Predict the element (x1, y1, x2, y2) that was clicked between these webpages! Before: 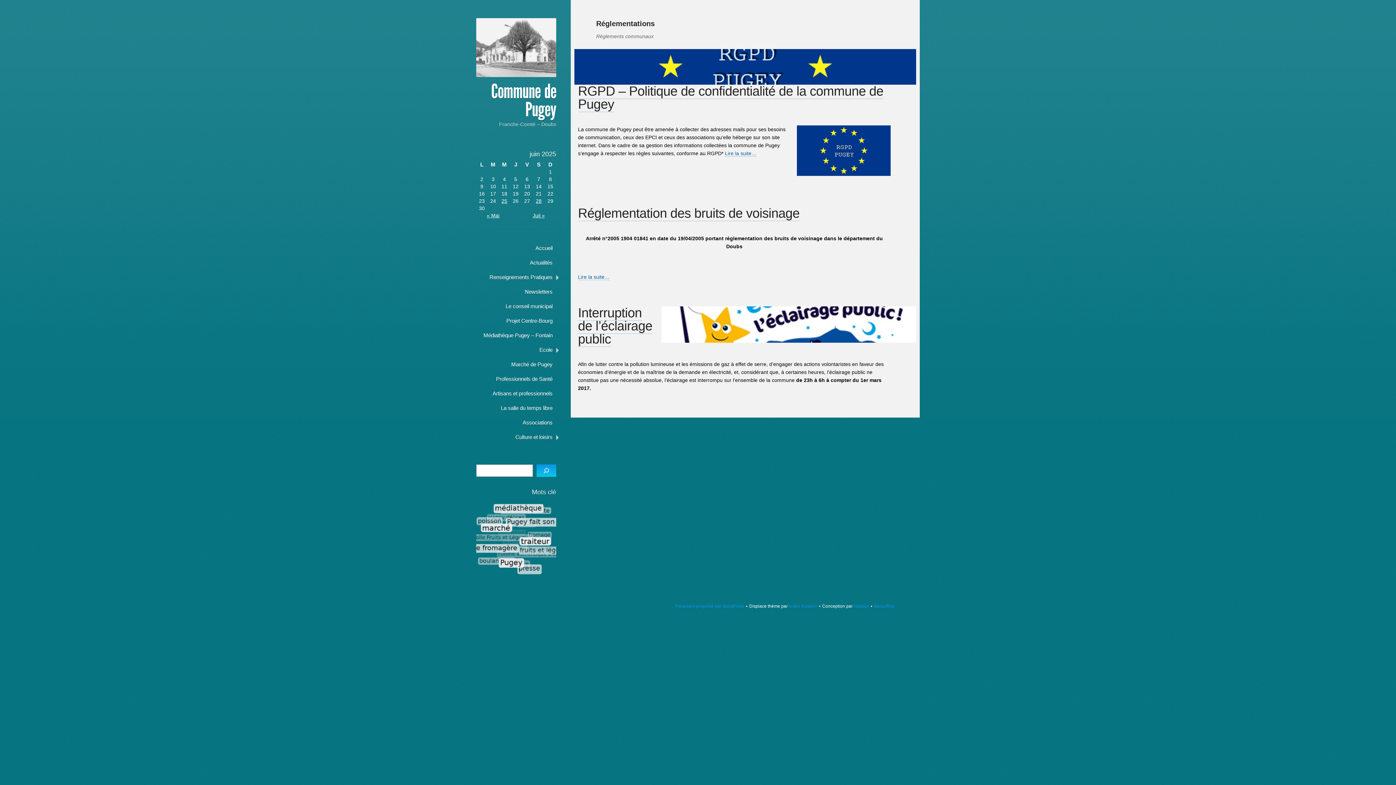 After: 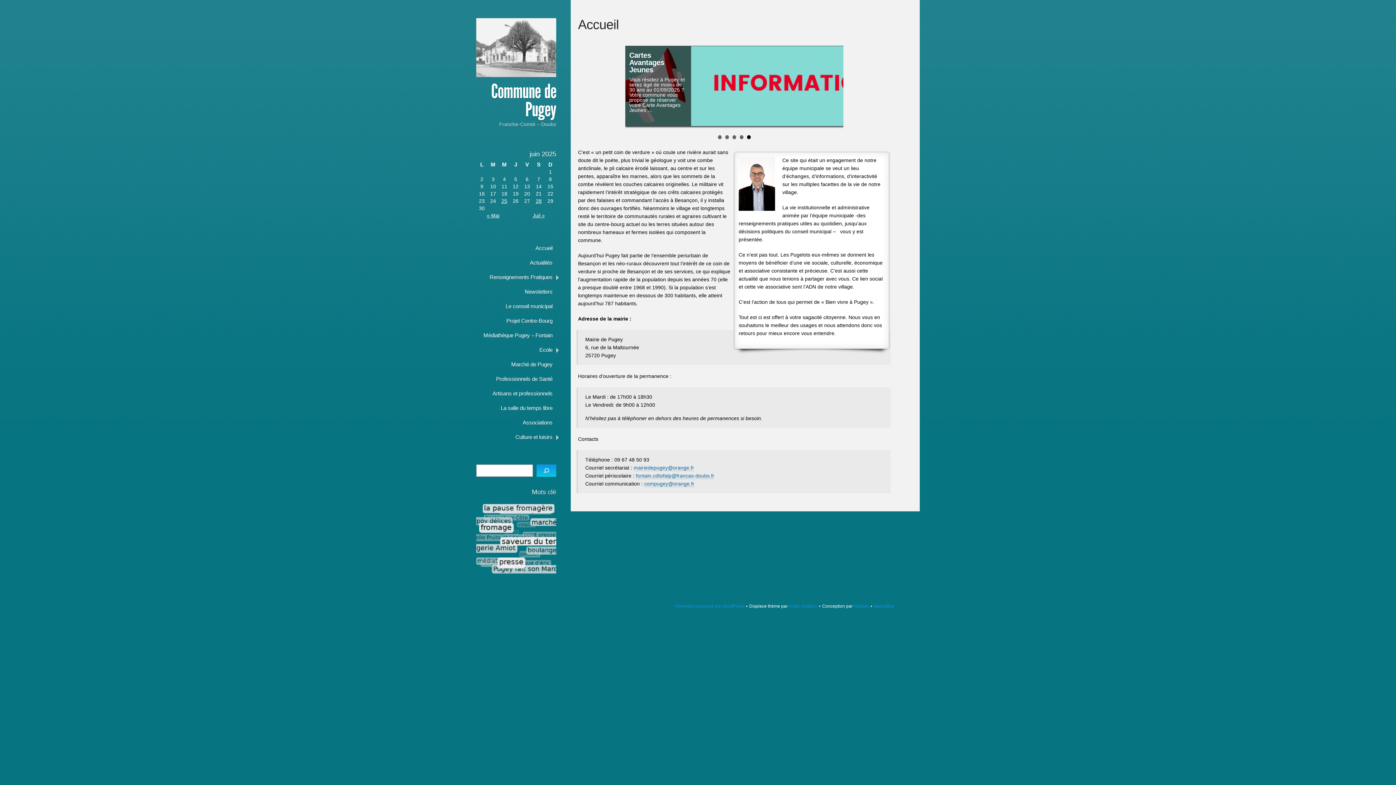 Action: bbox: (491, 80, 556, 121) label: Commune de Pugey